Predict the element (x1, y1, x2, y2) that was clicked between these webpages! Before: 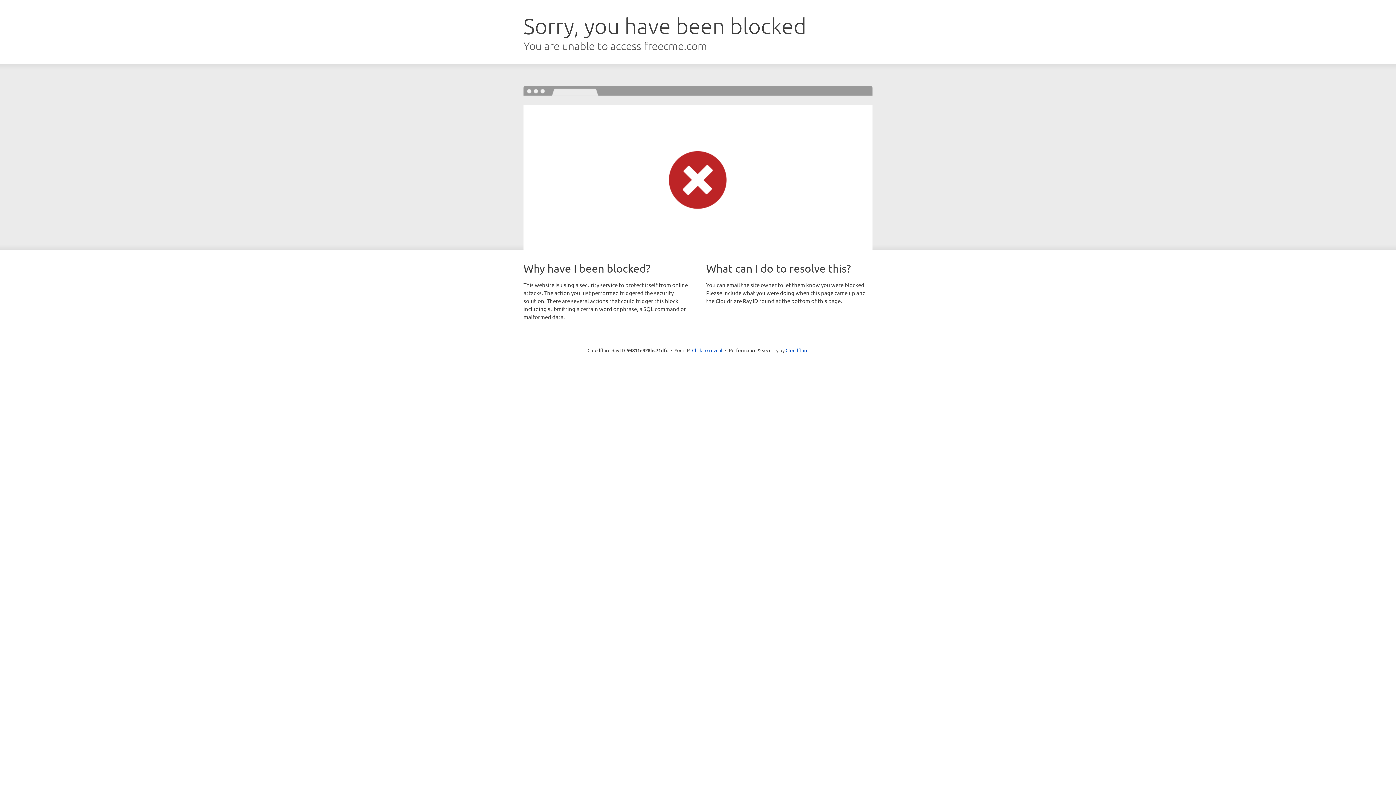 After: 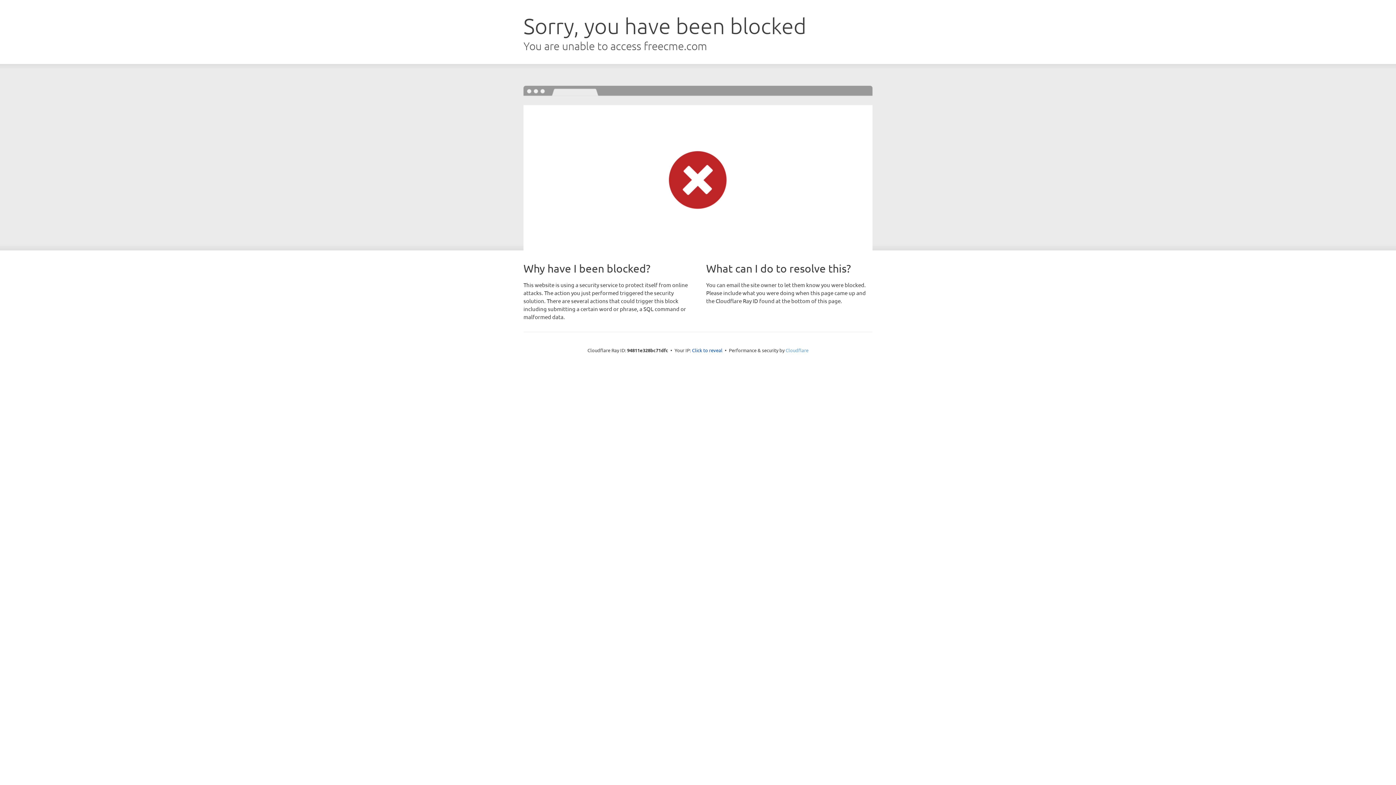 Action: label: Cloudflare bbox: (785, 347, 808, 353)